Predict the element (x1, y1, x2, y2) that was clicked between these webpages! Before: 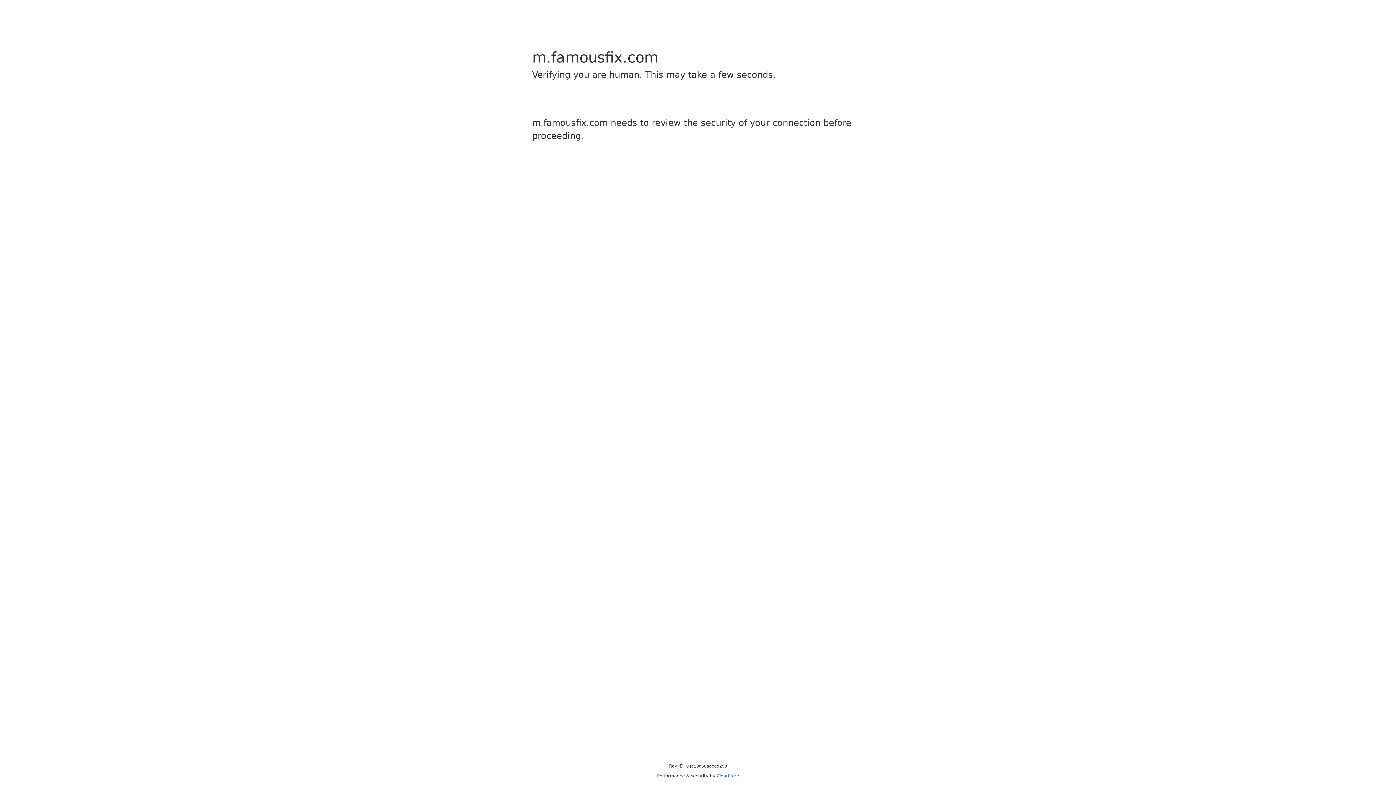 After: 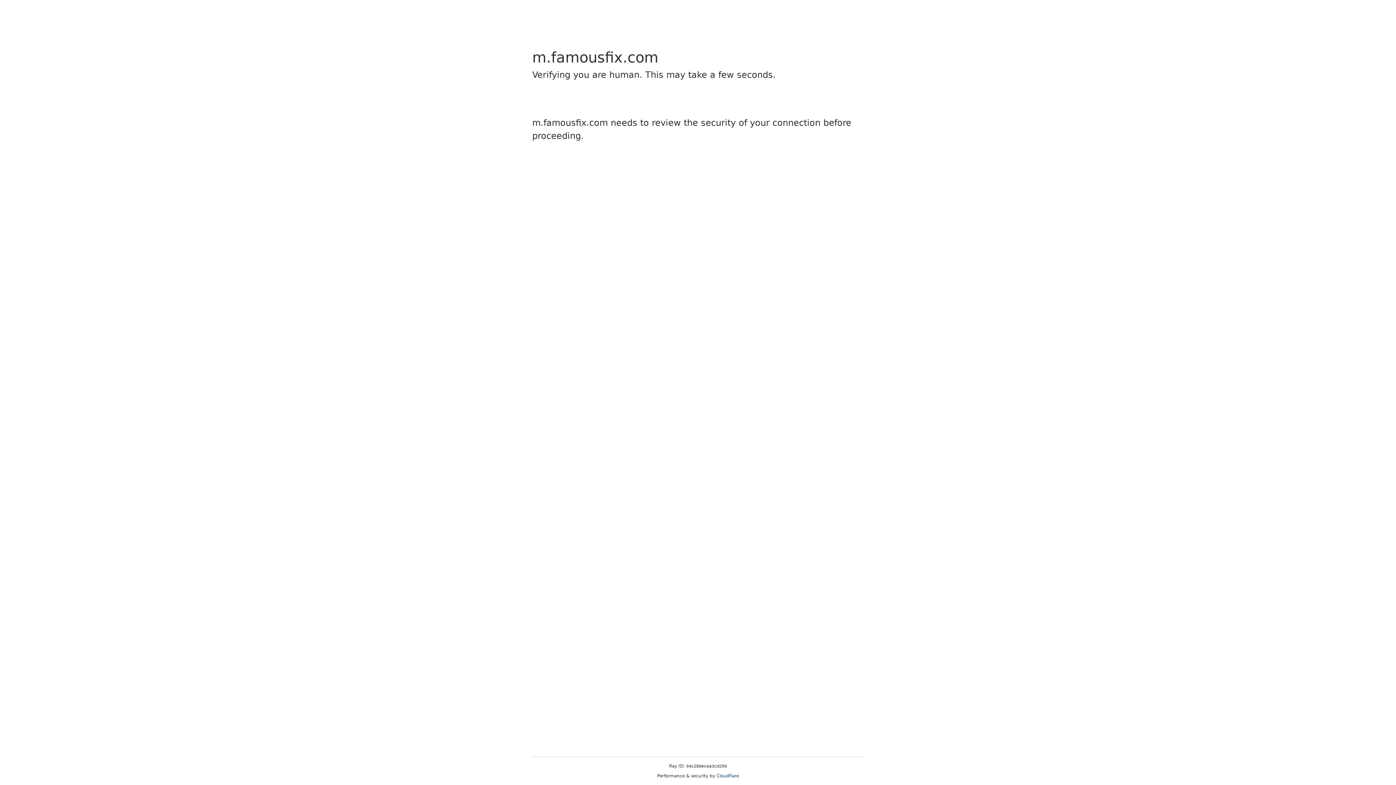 Action: bbox: (716, 773, 739, 778) label: Cloudflare